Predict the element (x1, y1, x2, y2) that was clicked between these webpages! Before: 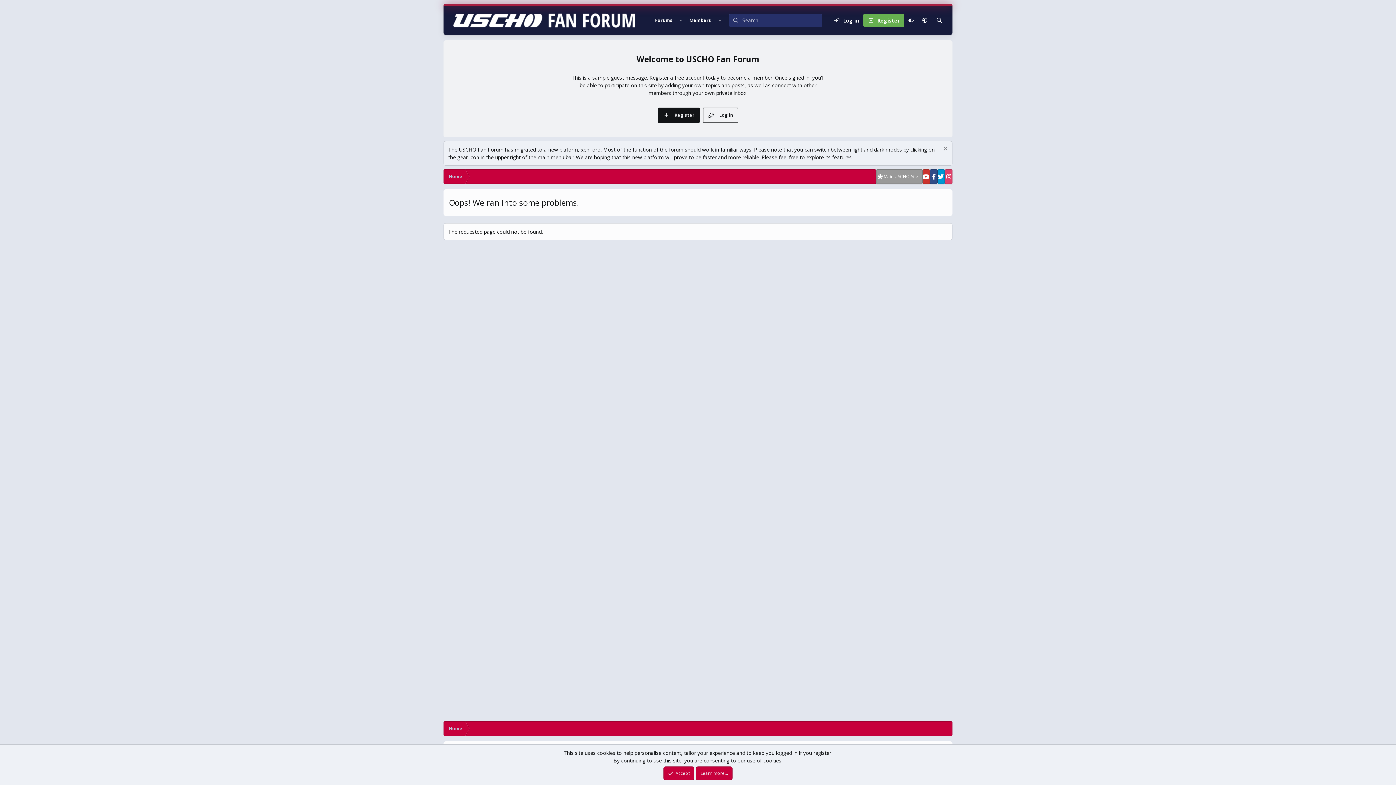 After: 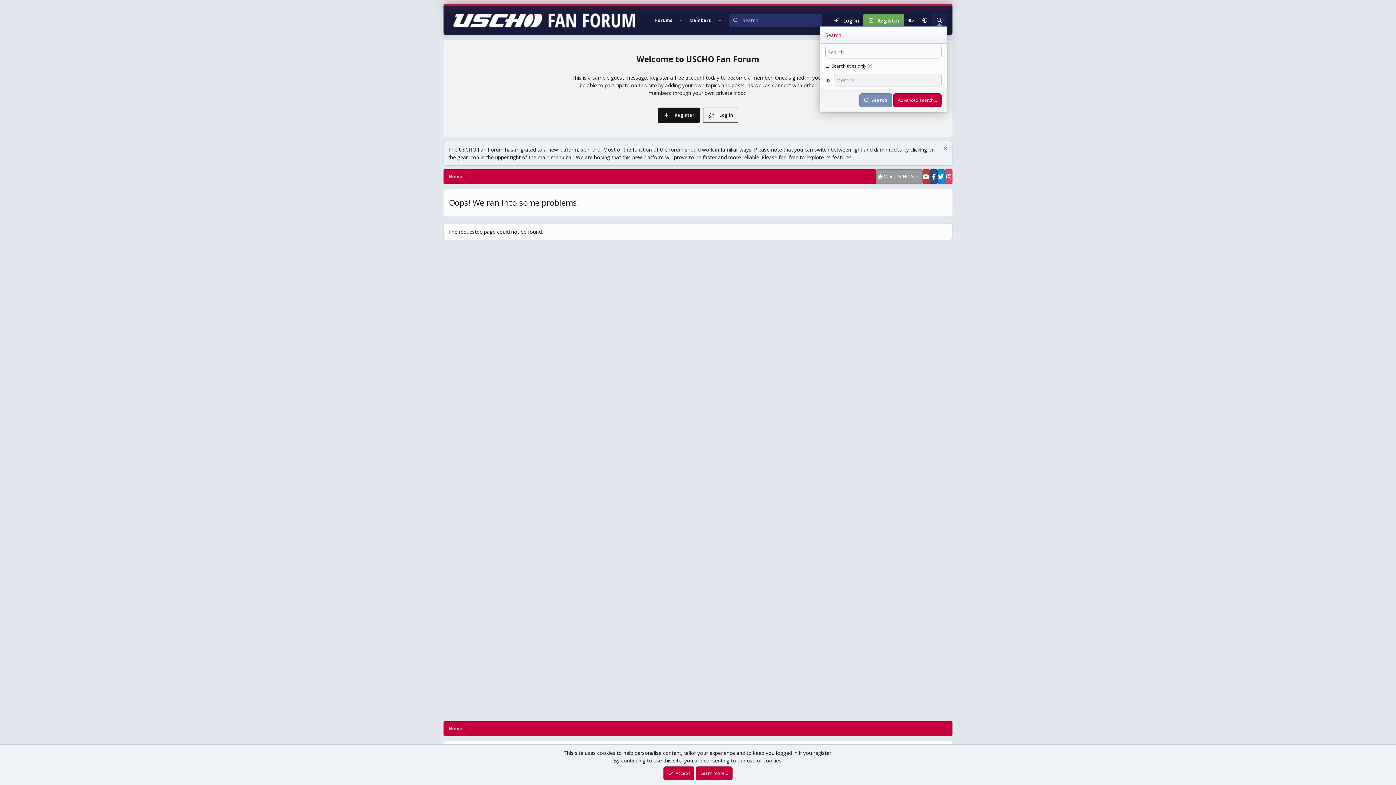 Action: bbox: (932, 13, 947, 26) label: Search